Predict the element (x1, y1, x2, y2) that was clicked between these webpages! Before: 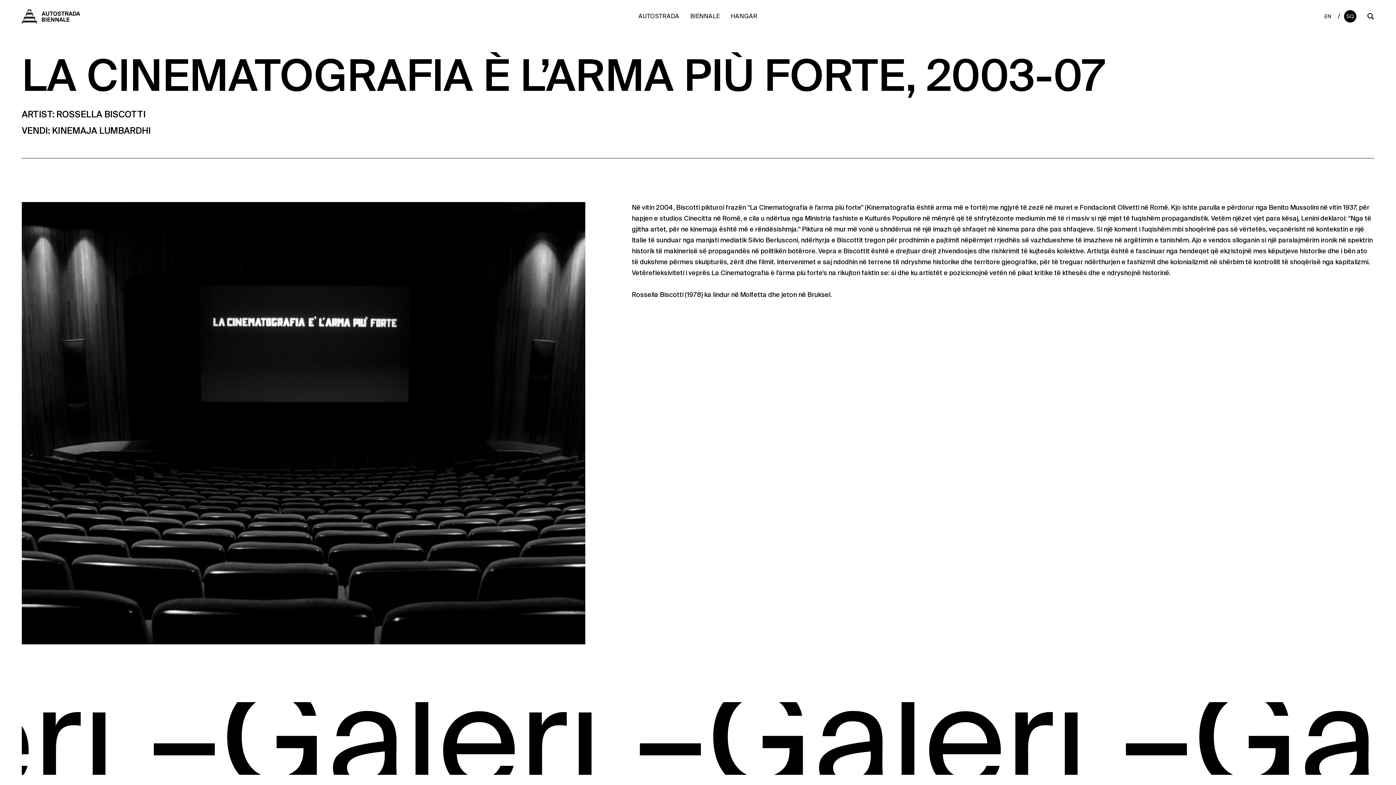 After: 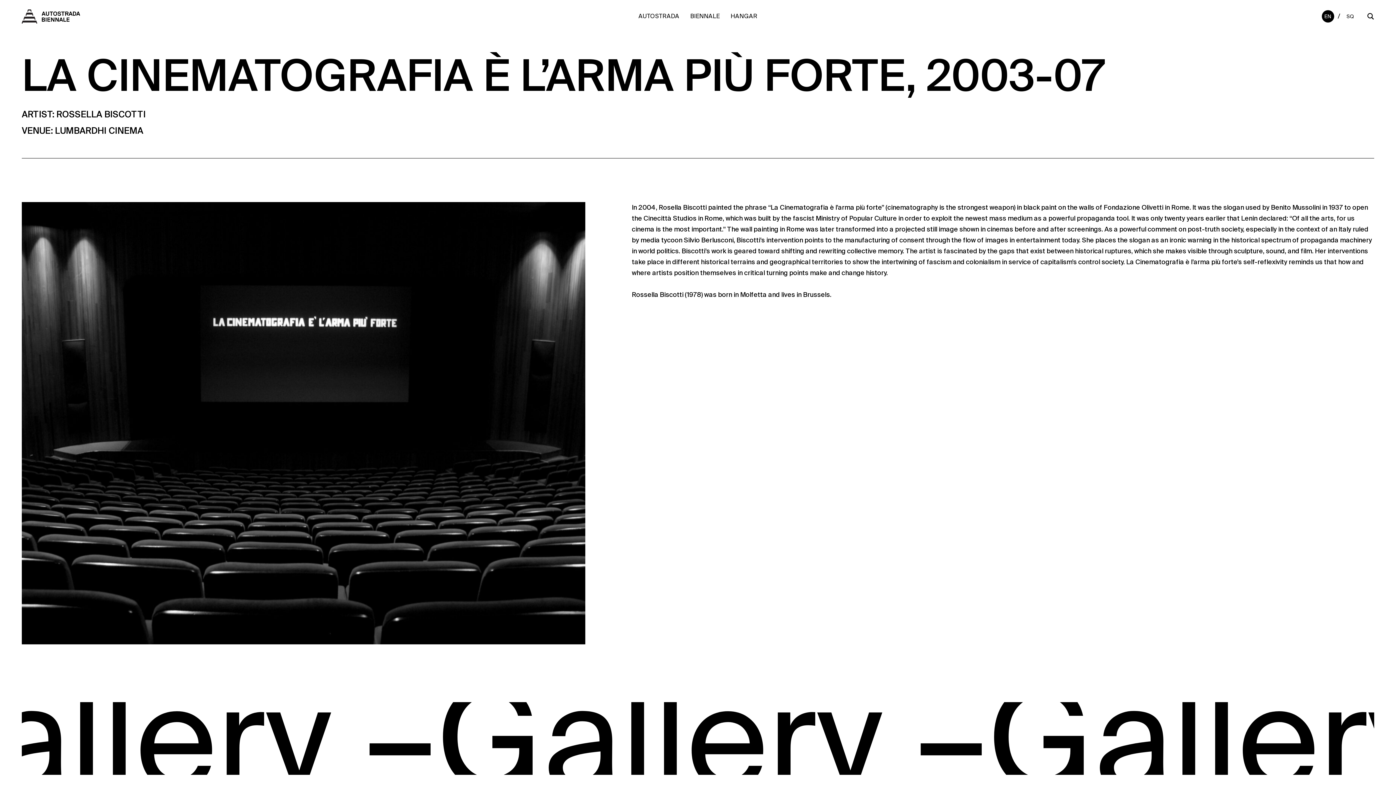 Action: label: EN bbox: (1323, 10, 1332, 21)